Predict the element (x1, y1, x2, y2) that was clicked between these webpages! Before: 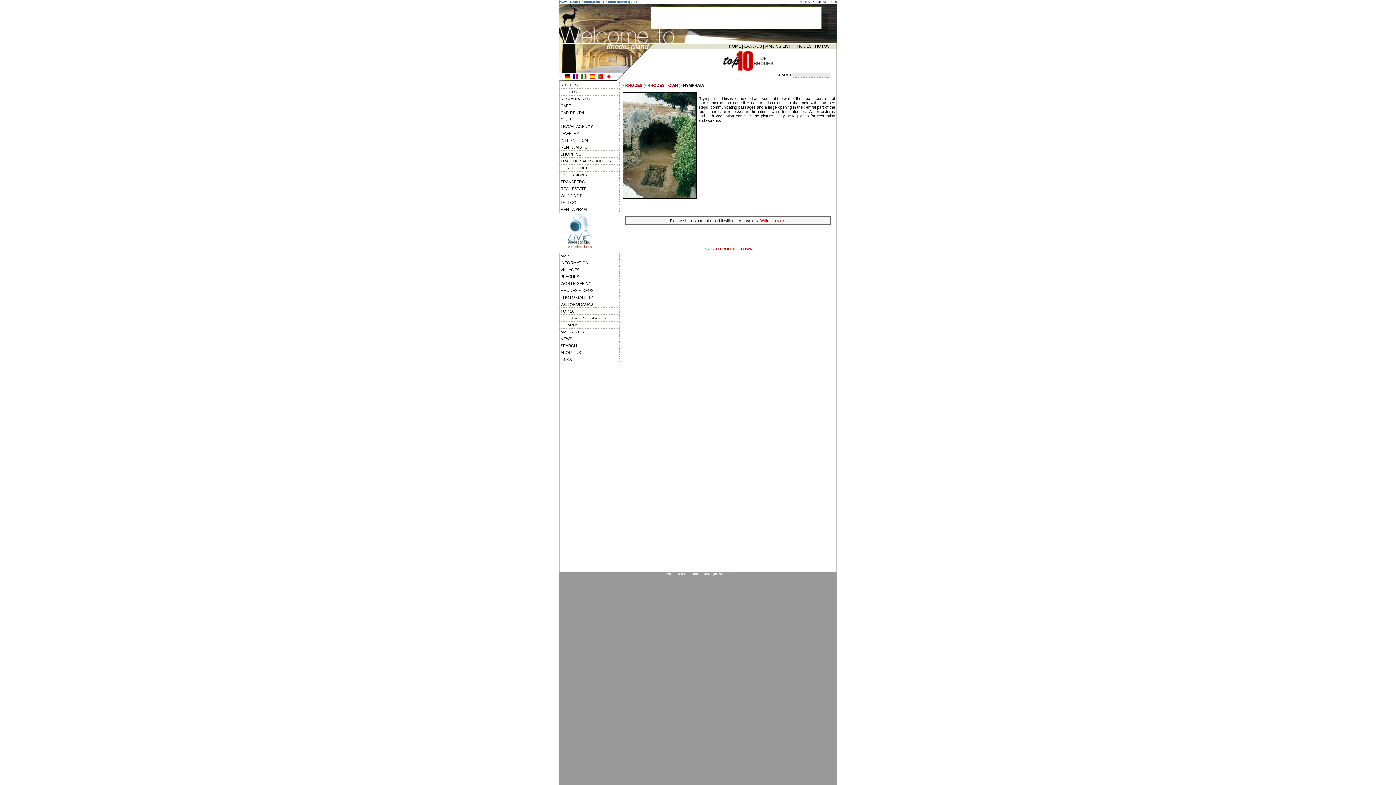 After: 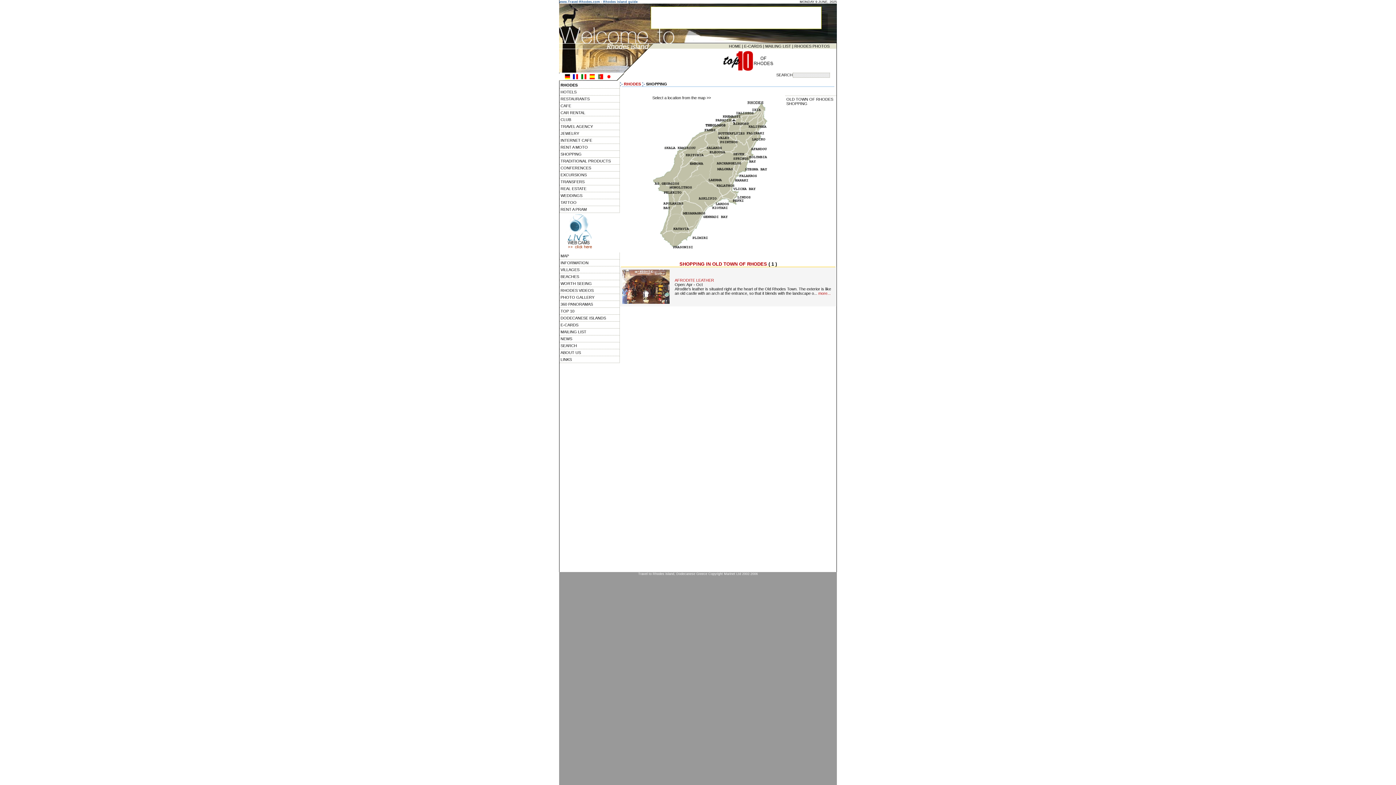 Action: bbox: (559, 150, 620, 157) label: SHOPPING